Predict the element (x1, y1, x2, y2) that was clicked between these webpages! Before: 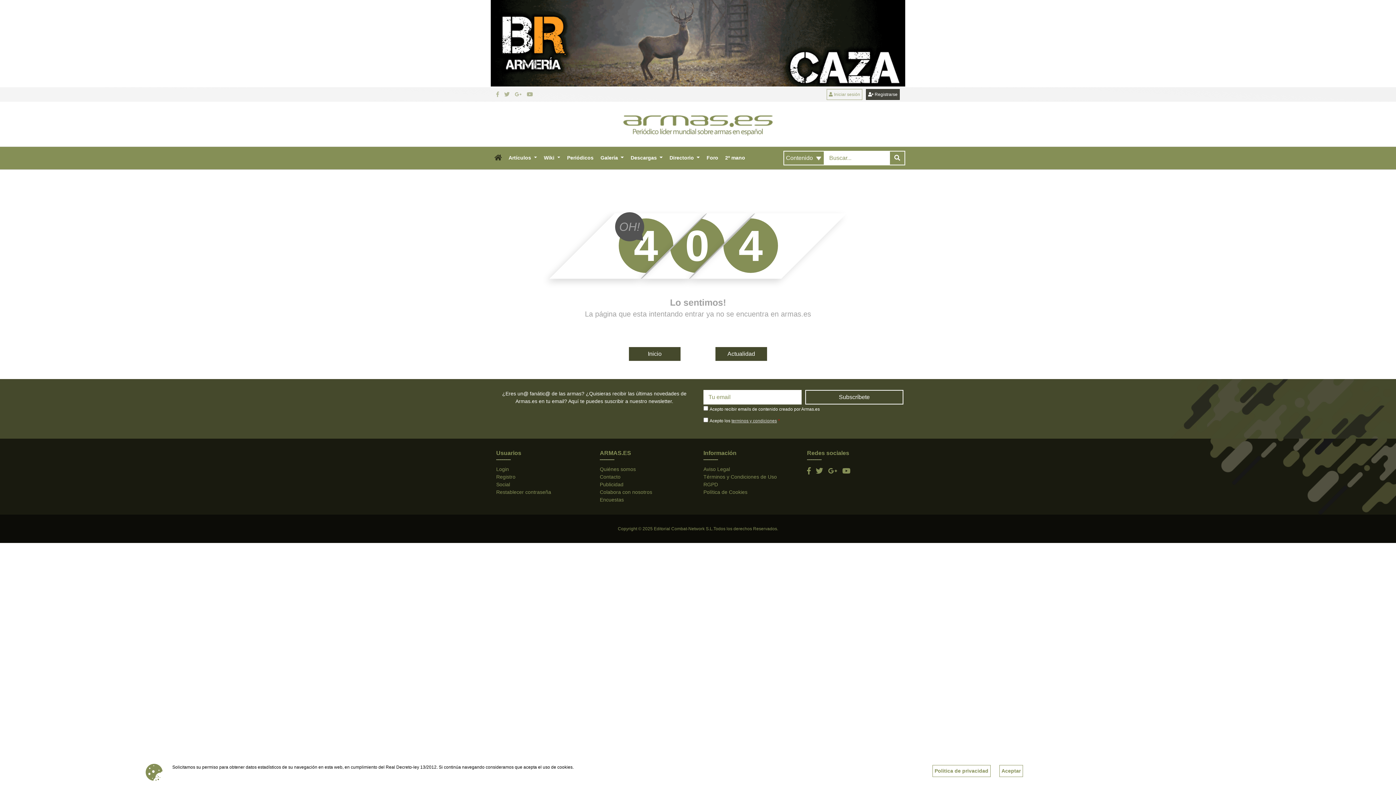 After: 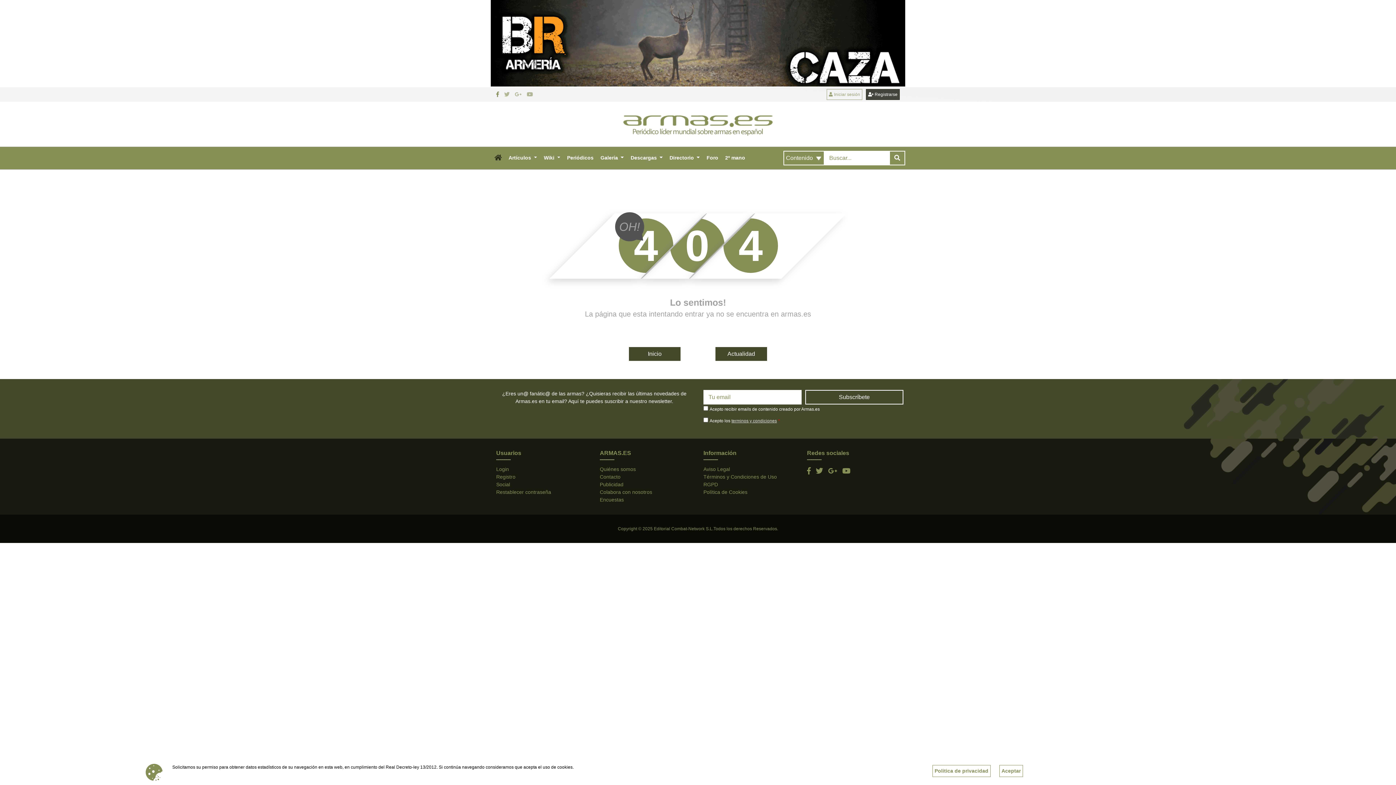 Action: bbox: (496, 90, 502, 98)